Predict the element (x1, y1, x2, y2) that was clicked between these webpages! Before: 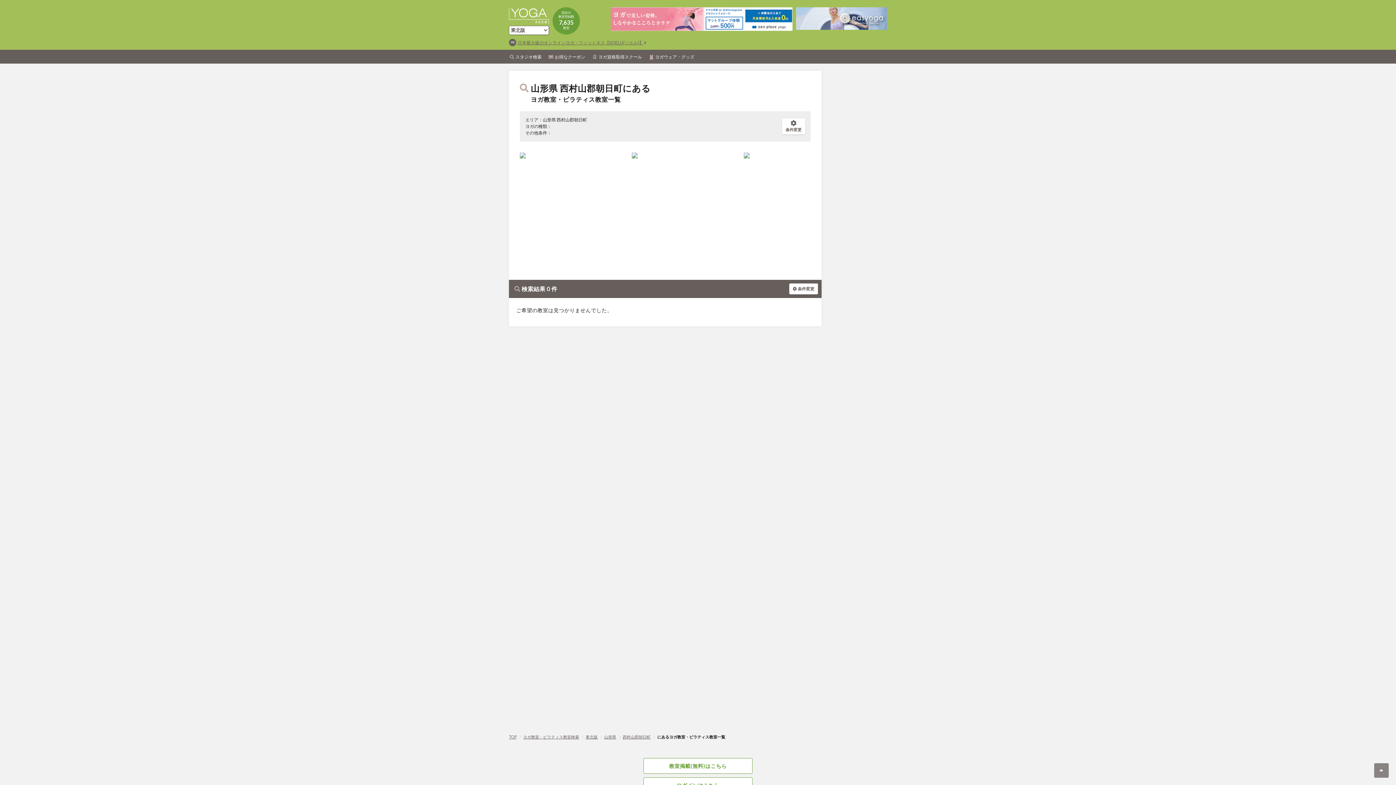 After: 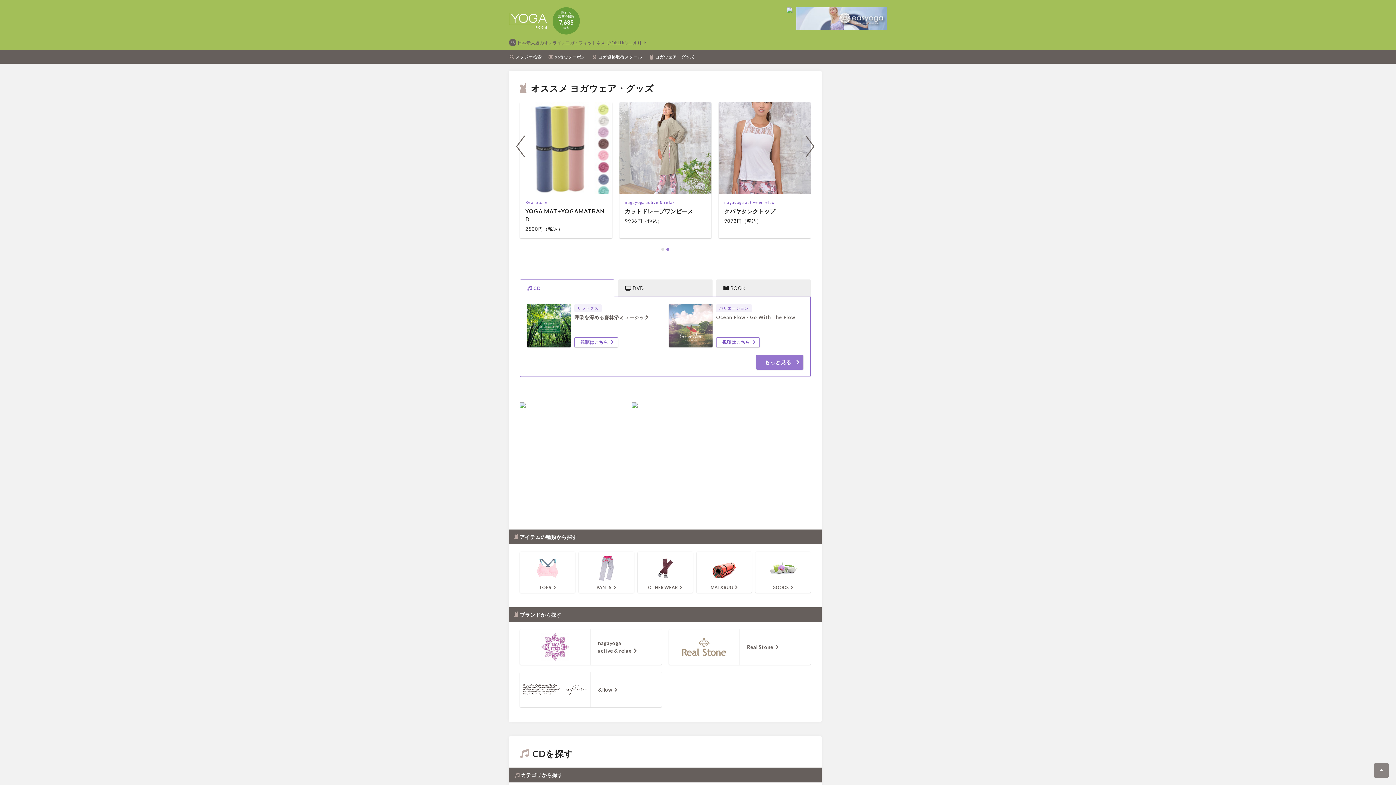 Action: bbox: (648, 52, 694, 61) label: ヨガウェア・グッズ